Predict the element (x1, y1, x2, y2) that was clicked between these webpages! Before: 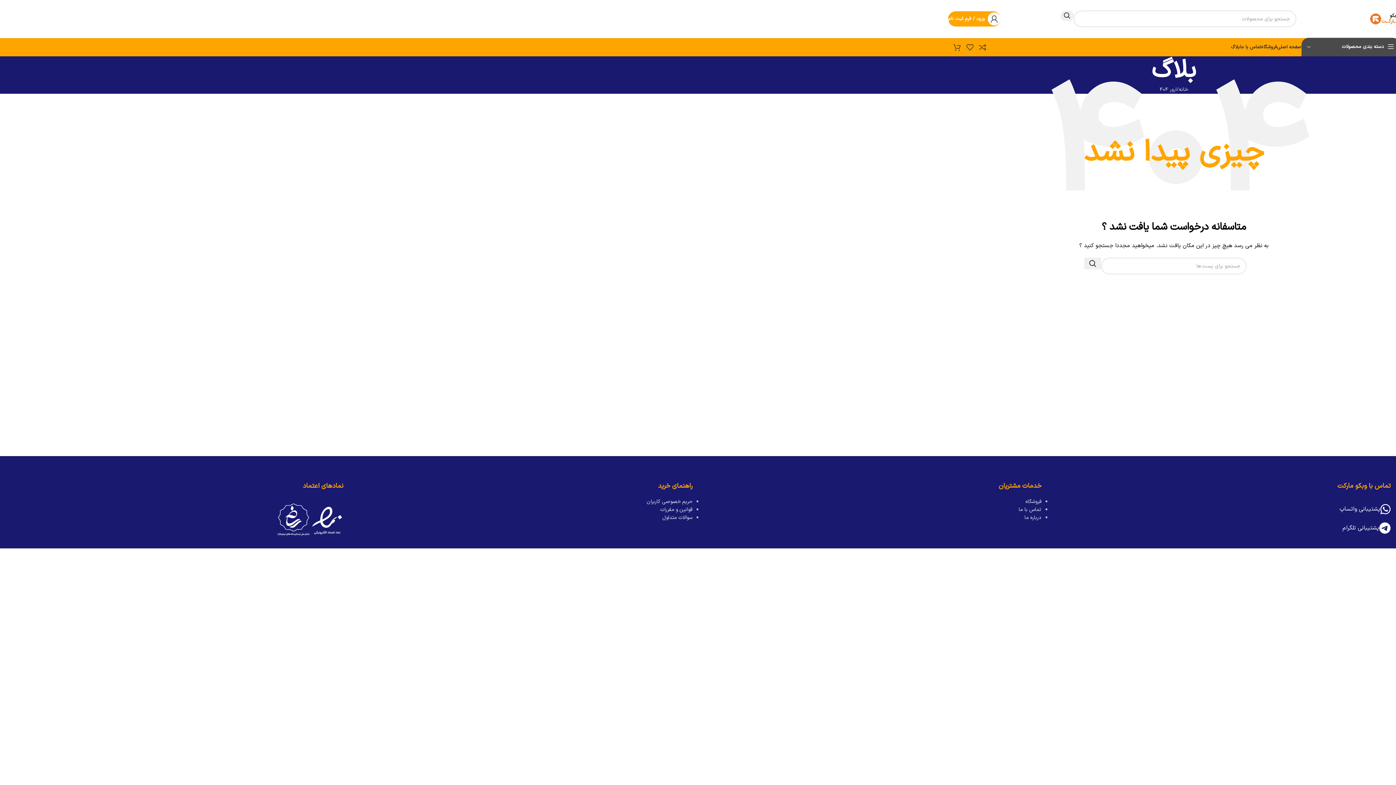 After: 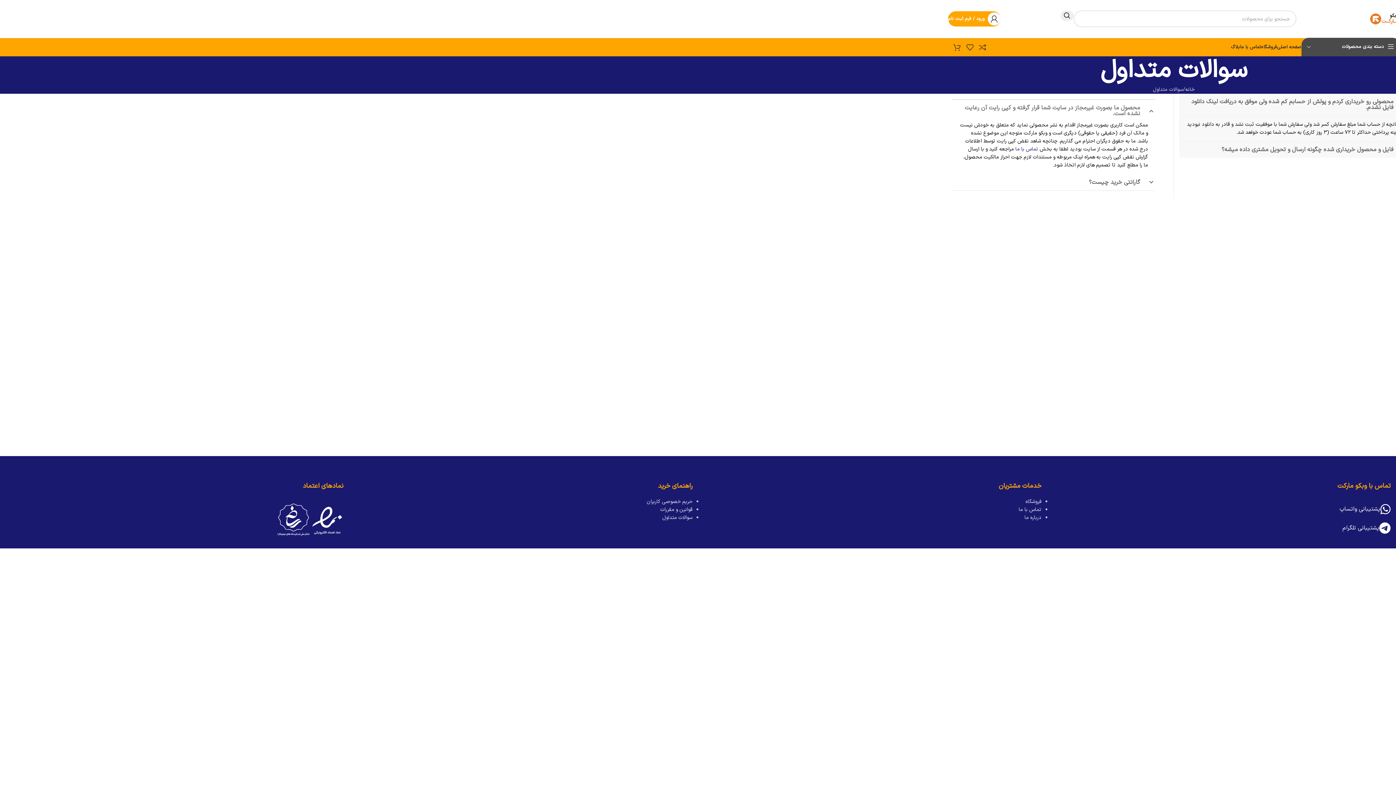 Action: bbox: (662, 514, 692, 521) label: سوالات متداول